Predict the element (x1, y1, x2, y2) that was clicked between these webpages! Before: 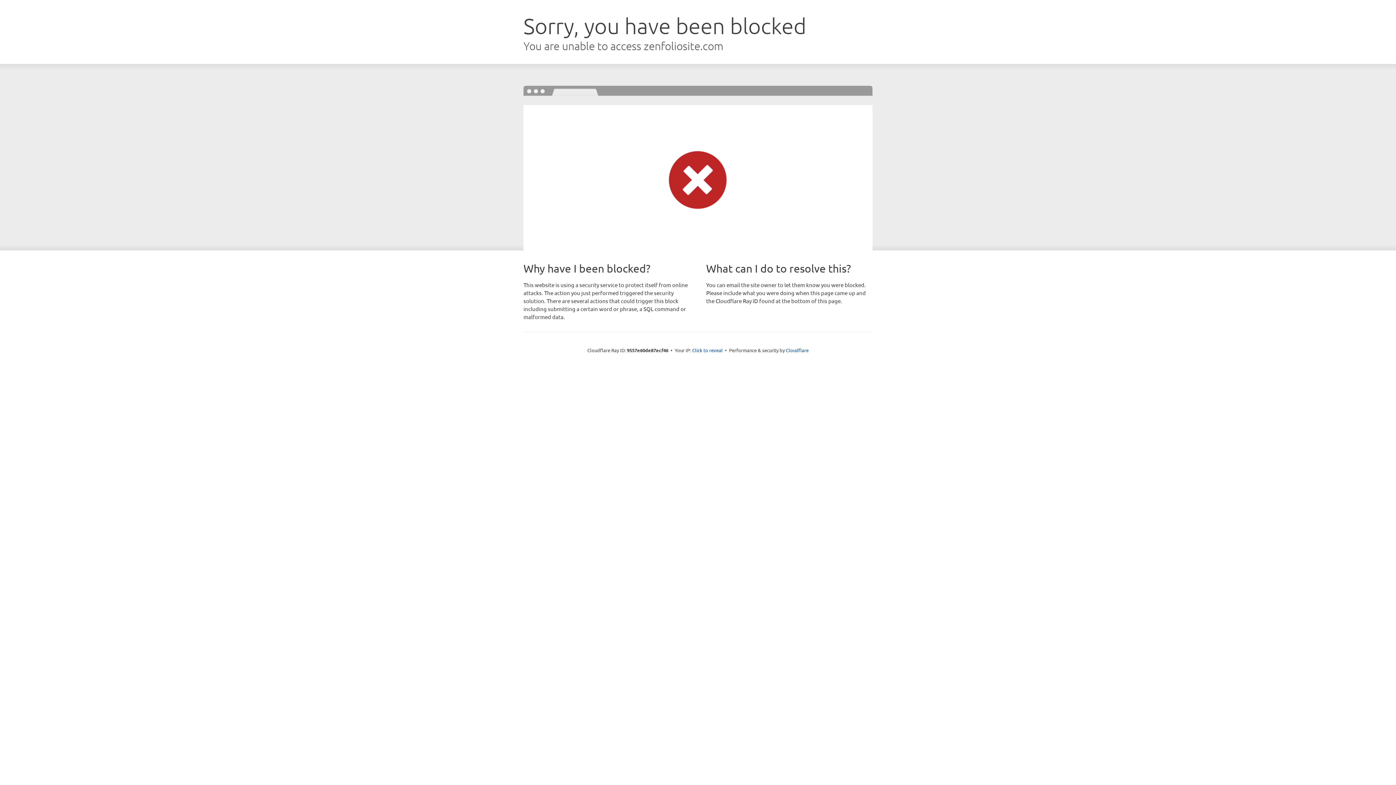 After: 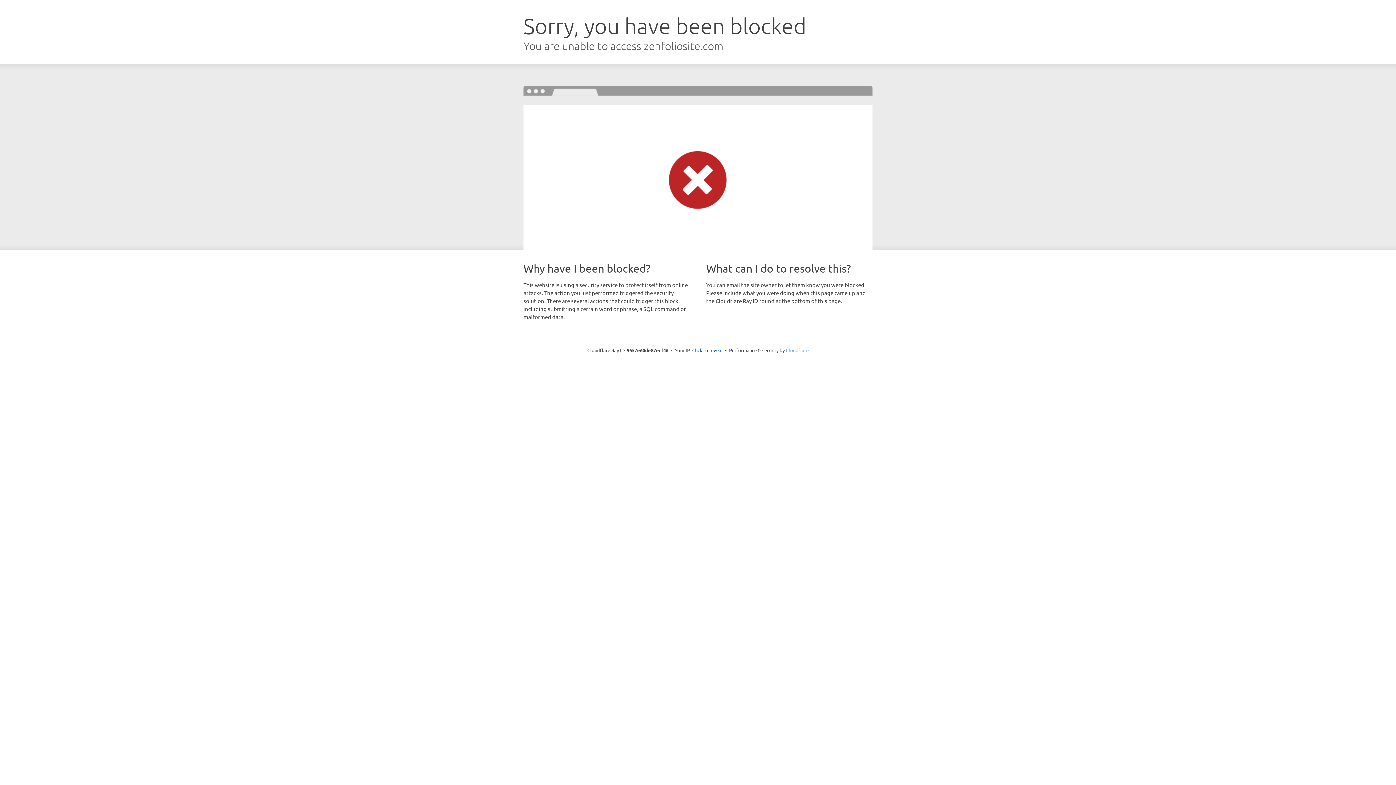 Action: bbox: (786, 347, 808, 353) label: Cloudflare